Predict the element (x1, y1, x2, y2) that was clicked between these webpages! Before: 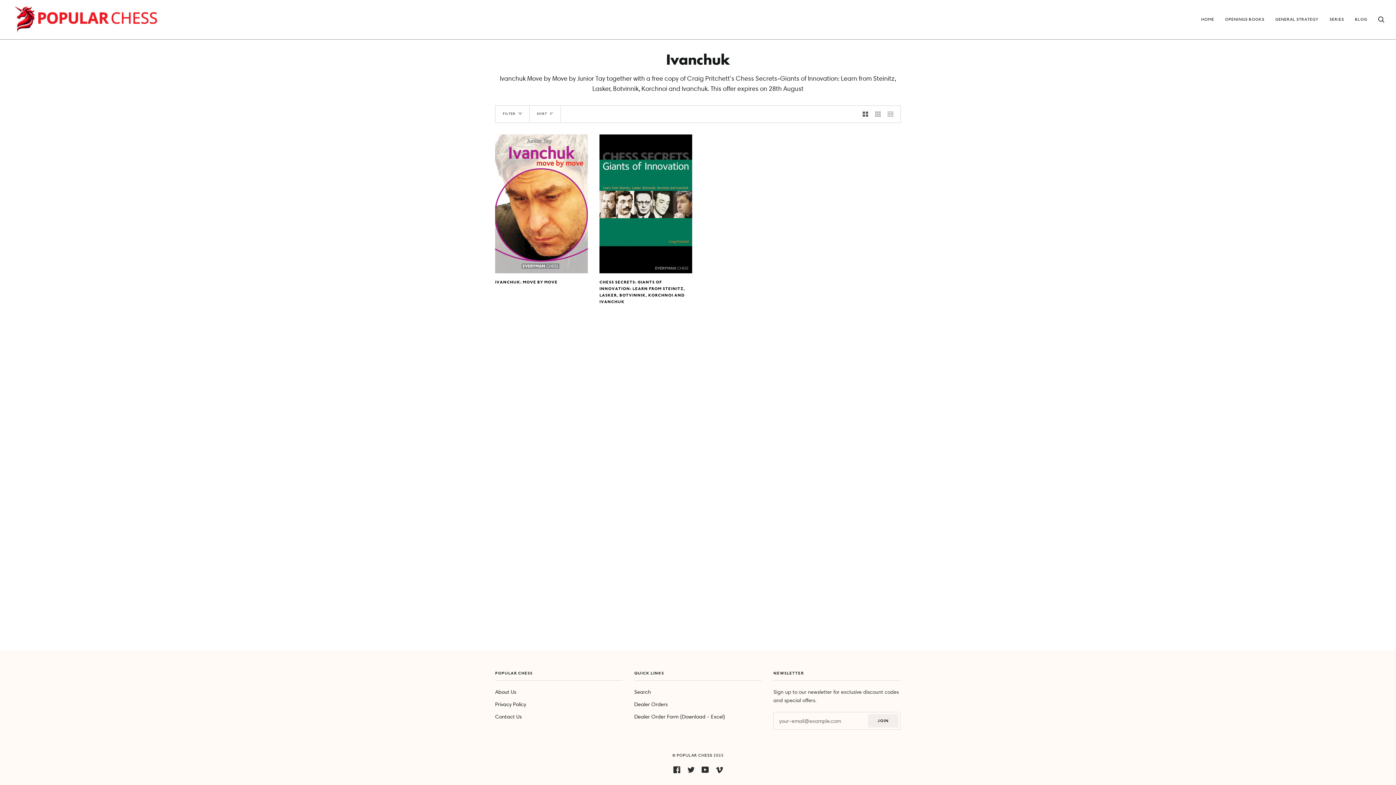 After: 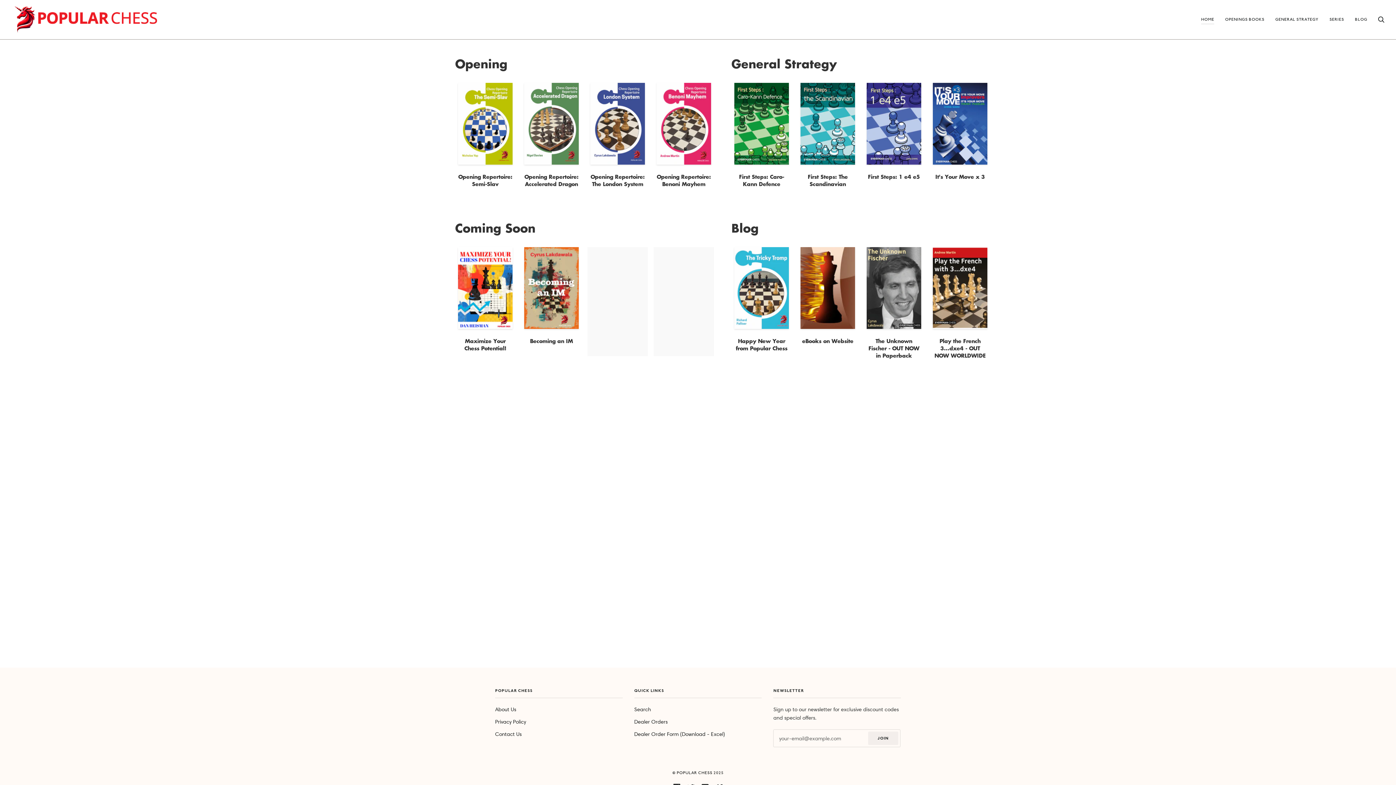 Action: bbox: (11, 5, 157, 33)